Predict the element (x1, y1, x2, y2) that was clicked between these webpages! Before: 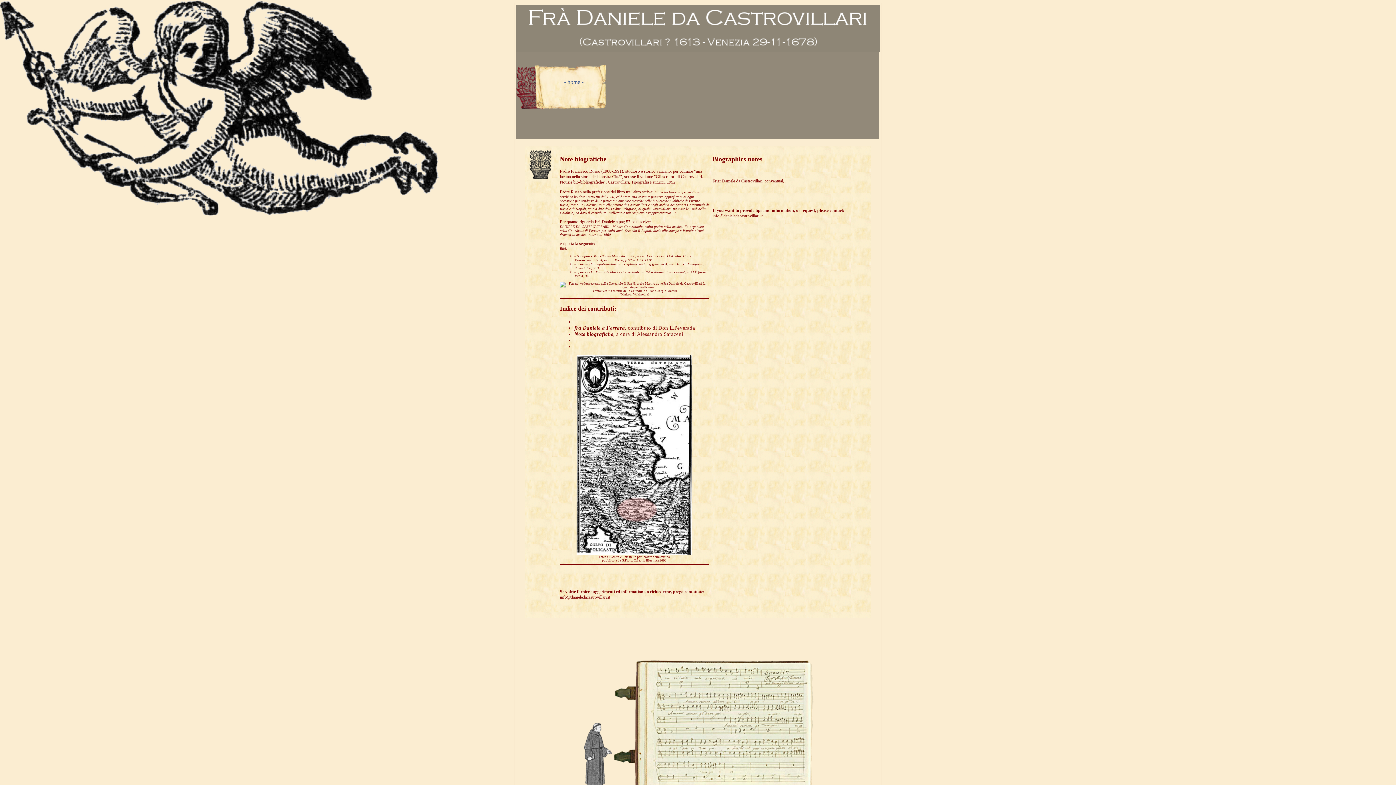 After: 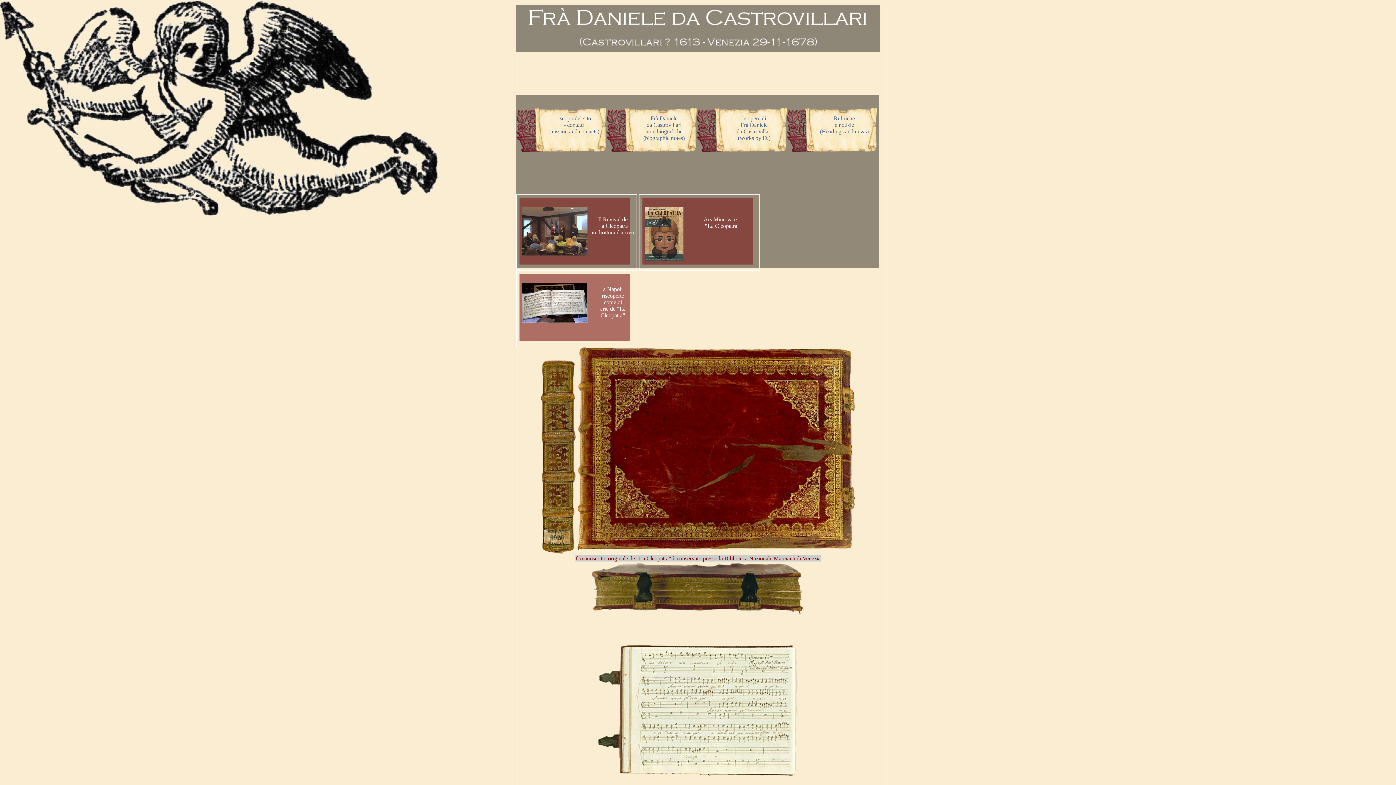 Action: bbox: (564, 78, 583, 85) label: - home -
